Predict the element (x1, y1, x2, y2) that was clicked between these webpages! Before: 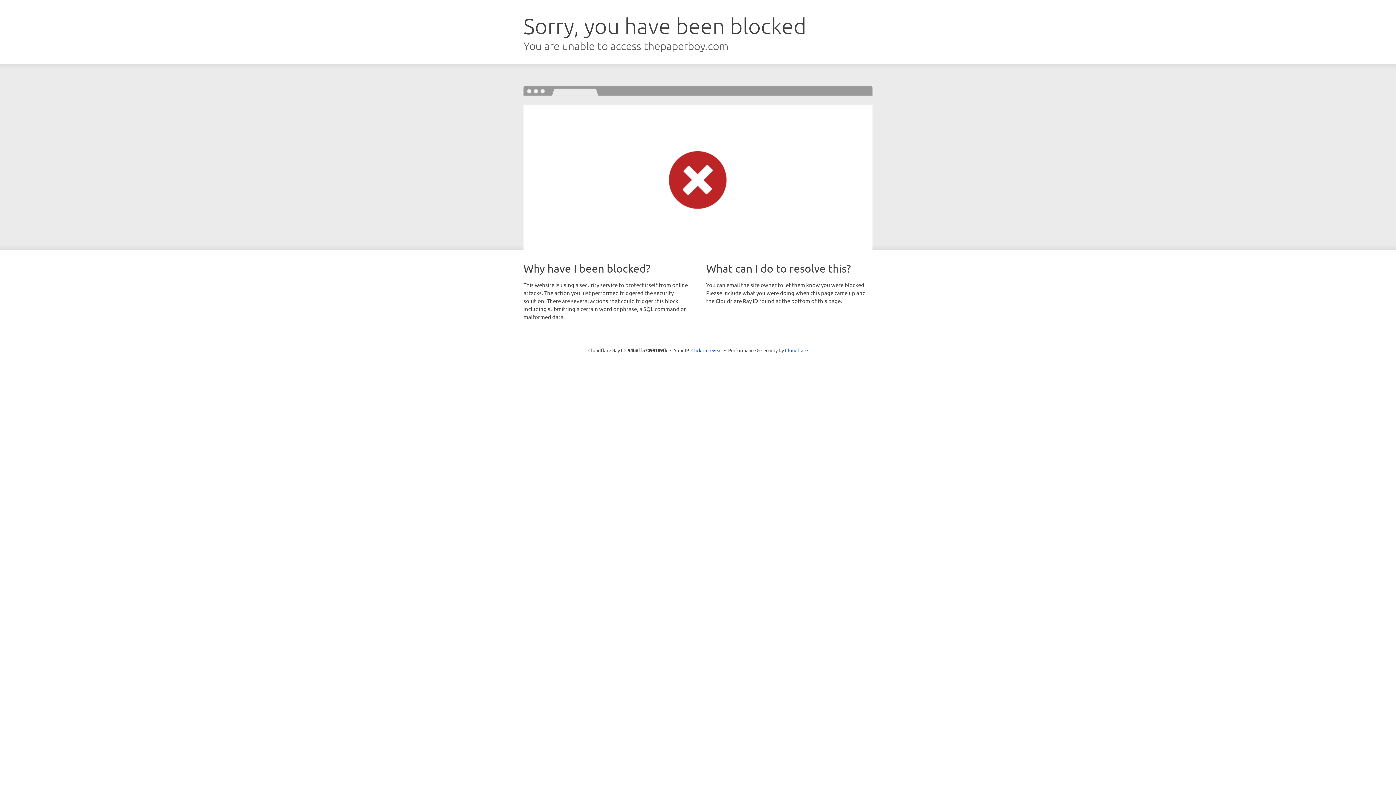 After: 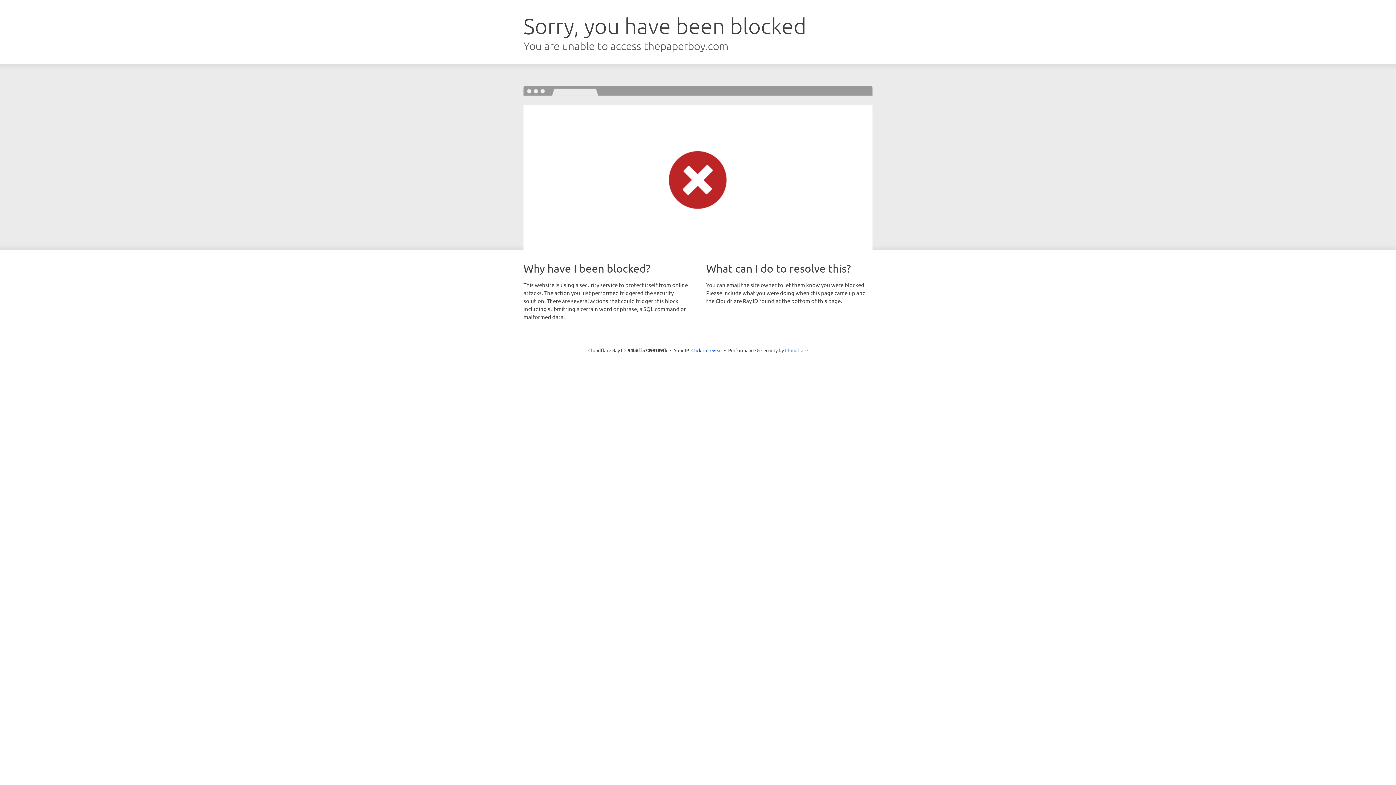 Action: bbox: (785, 347, 808, 353) label: Cloudflare